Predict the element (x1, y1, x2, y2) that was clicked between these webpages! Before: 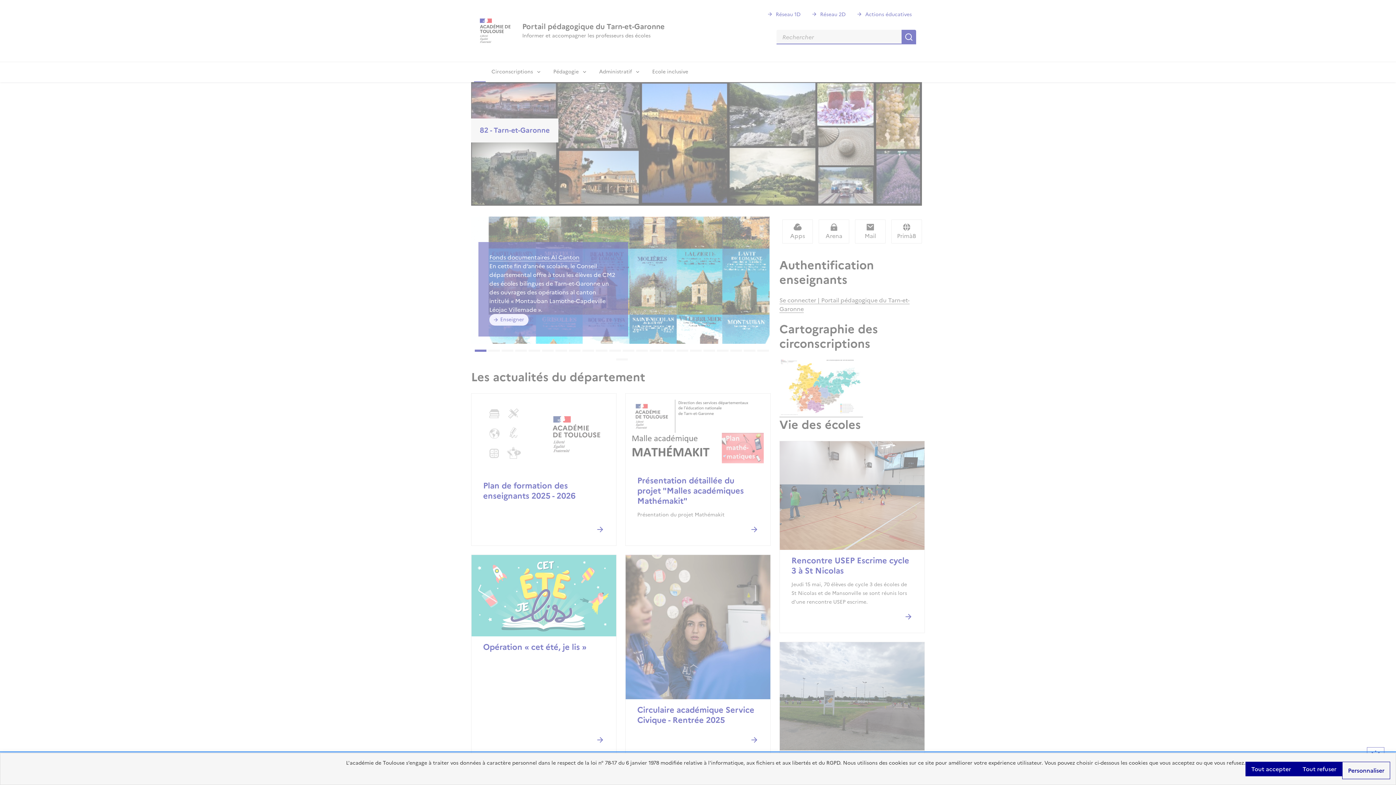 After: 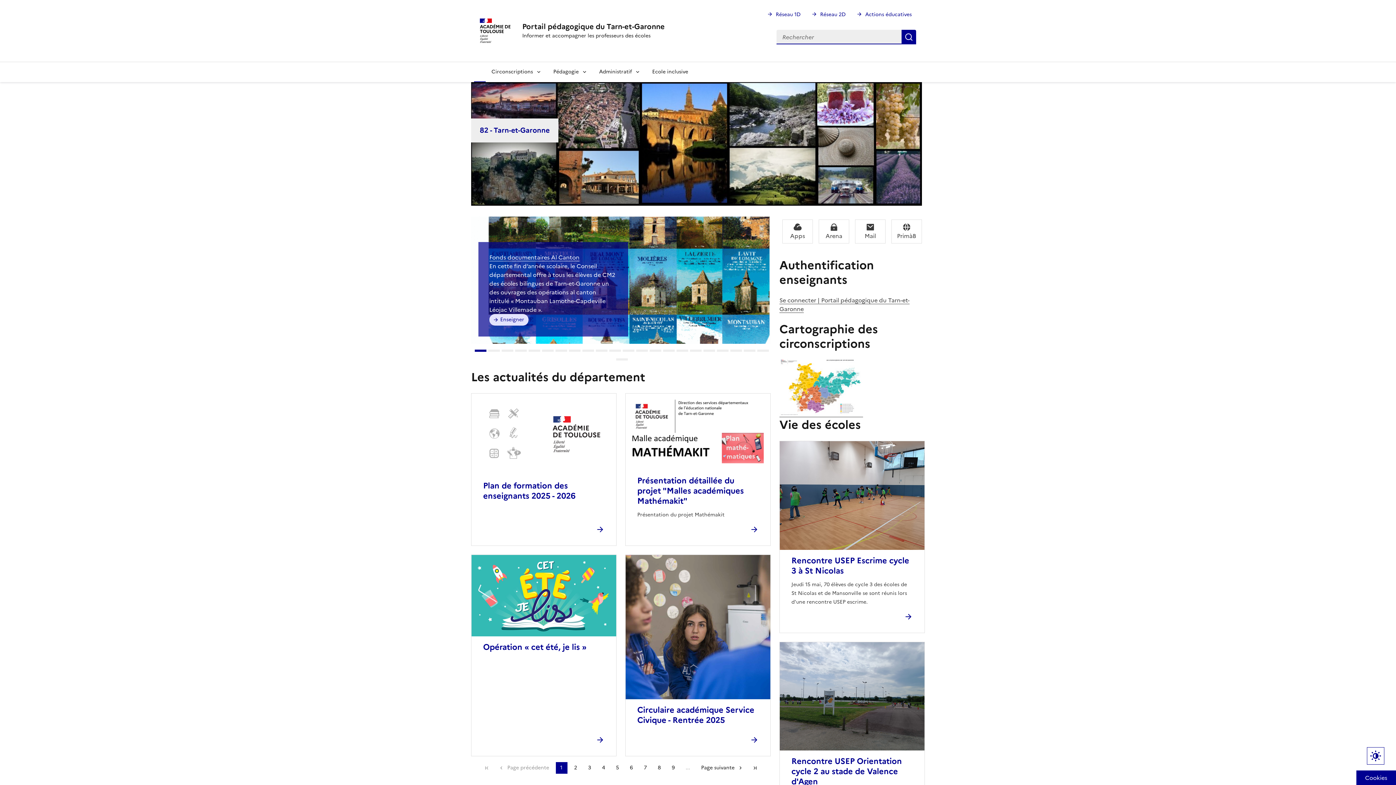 Action: label: Cookies : Tout refuser bbox: (1297, 762, 1342, 776)